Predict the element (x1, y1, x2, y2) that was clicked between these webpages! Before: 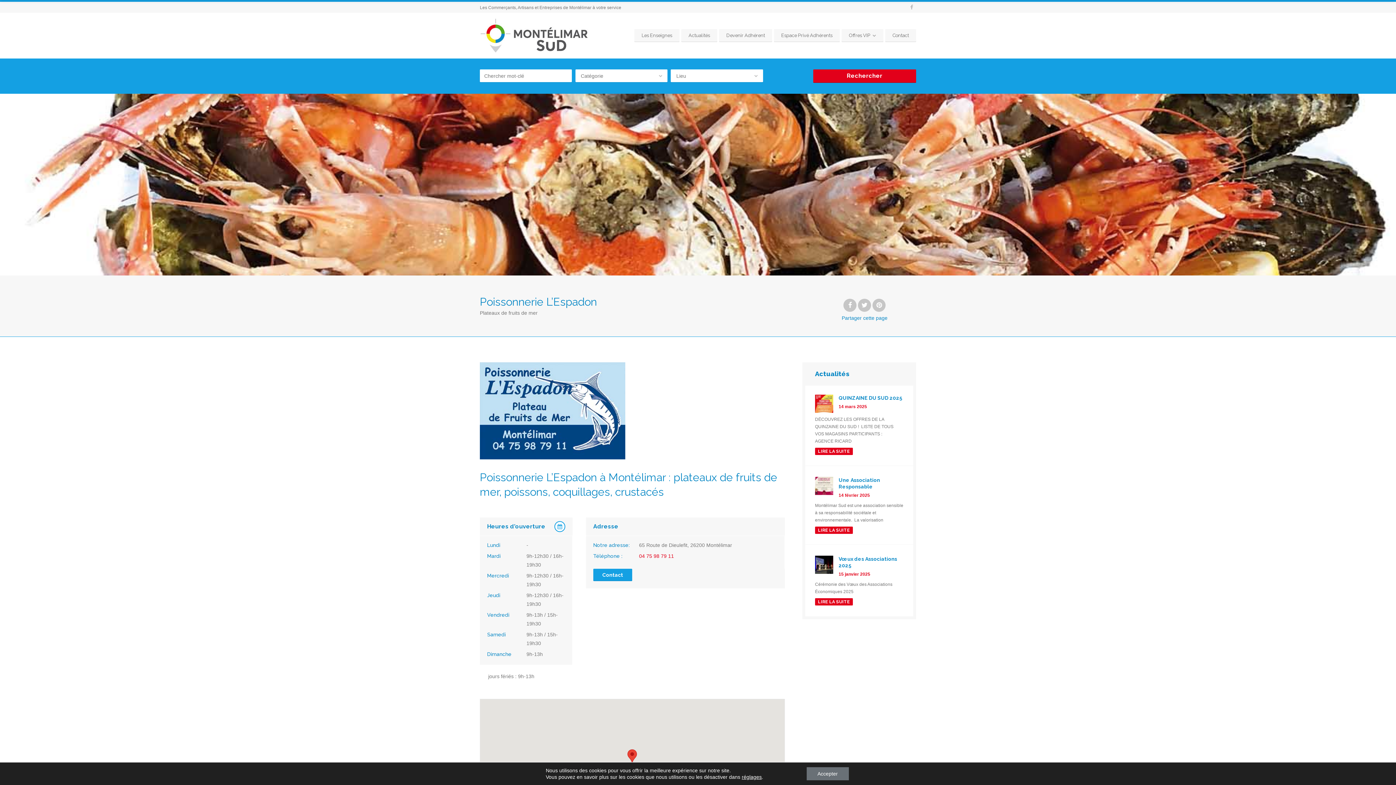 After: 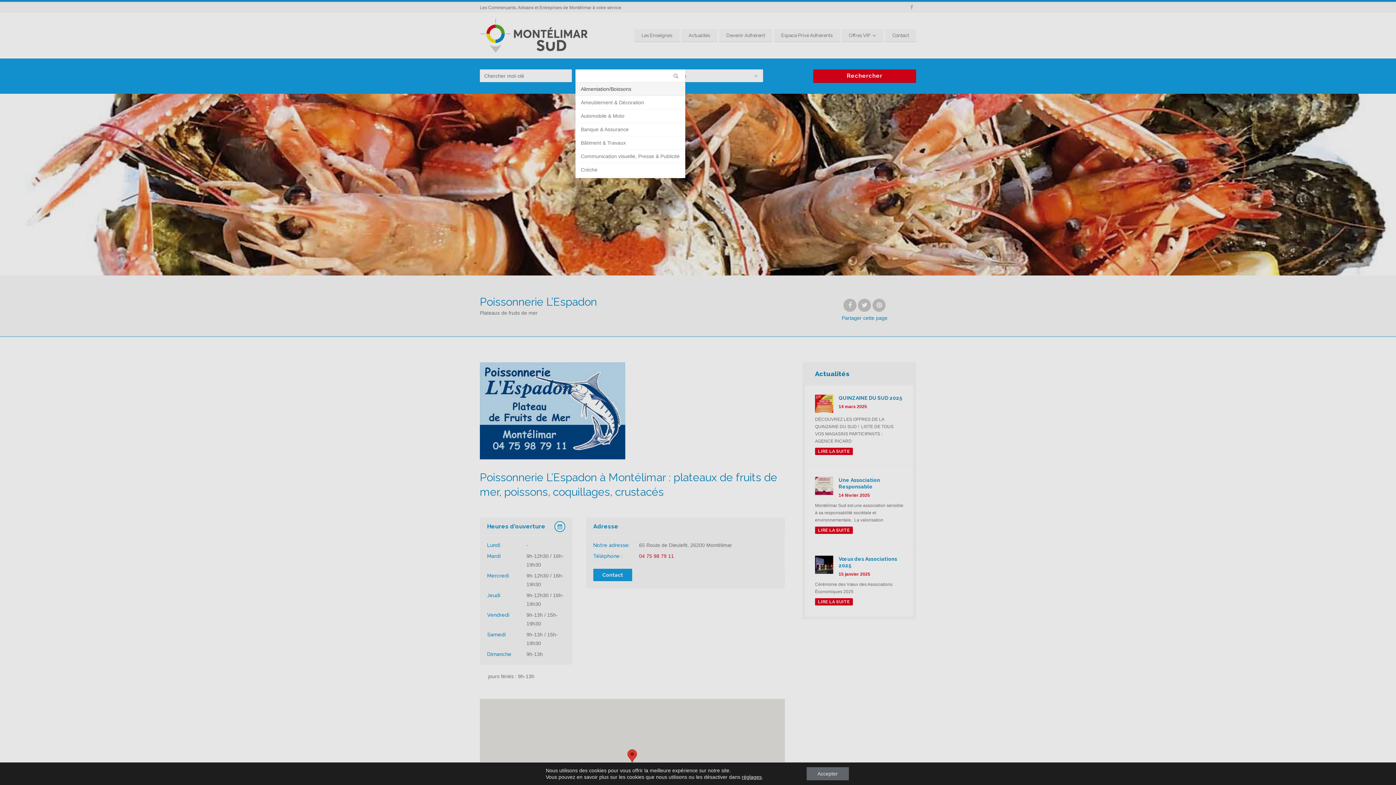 Action: bbox: (575, 69, 667, 82) label: Catégorie